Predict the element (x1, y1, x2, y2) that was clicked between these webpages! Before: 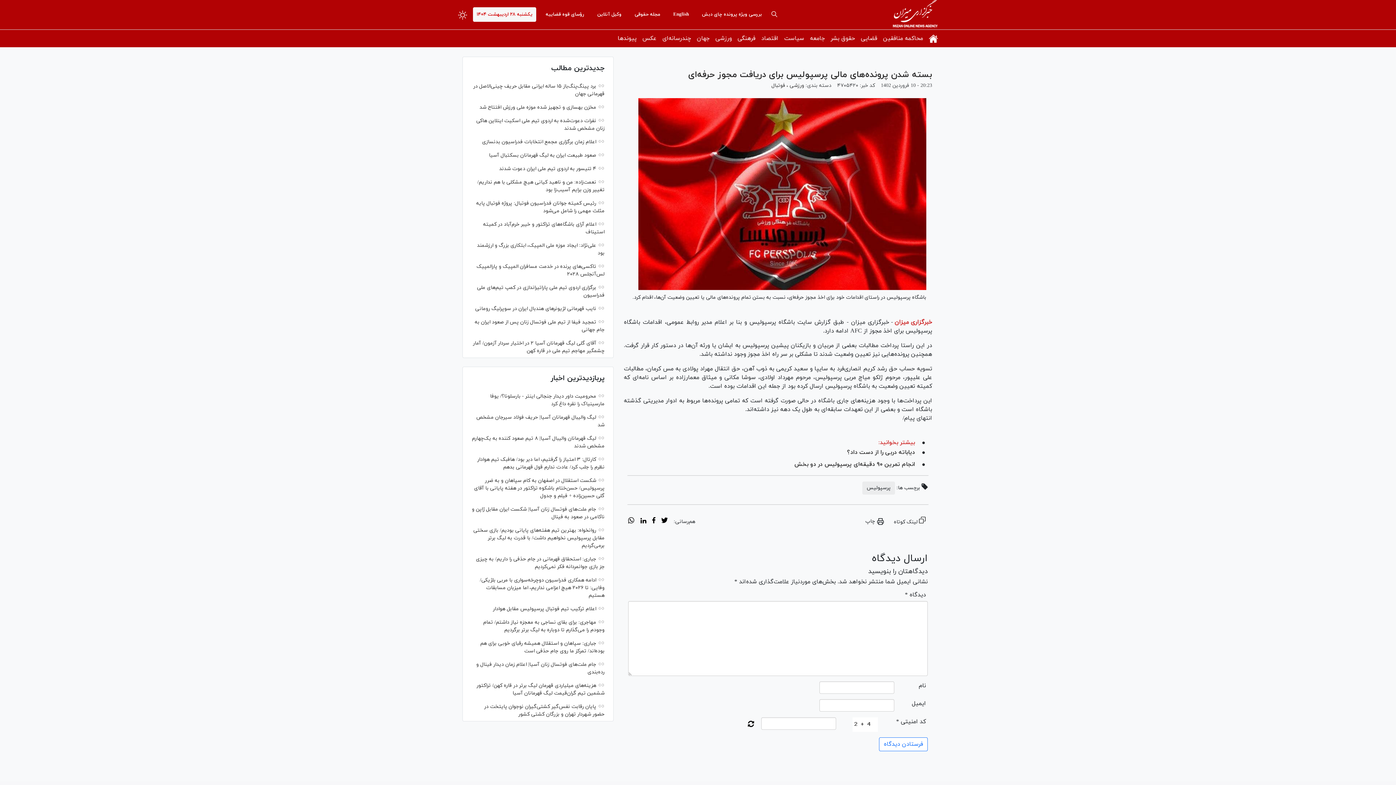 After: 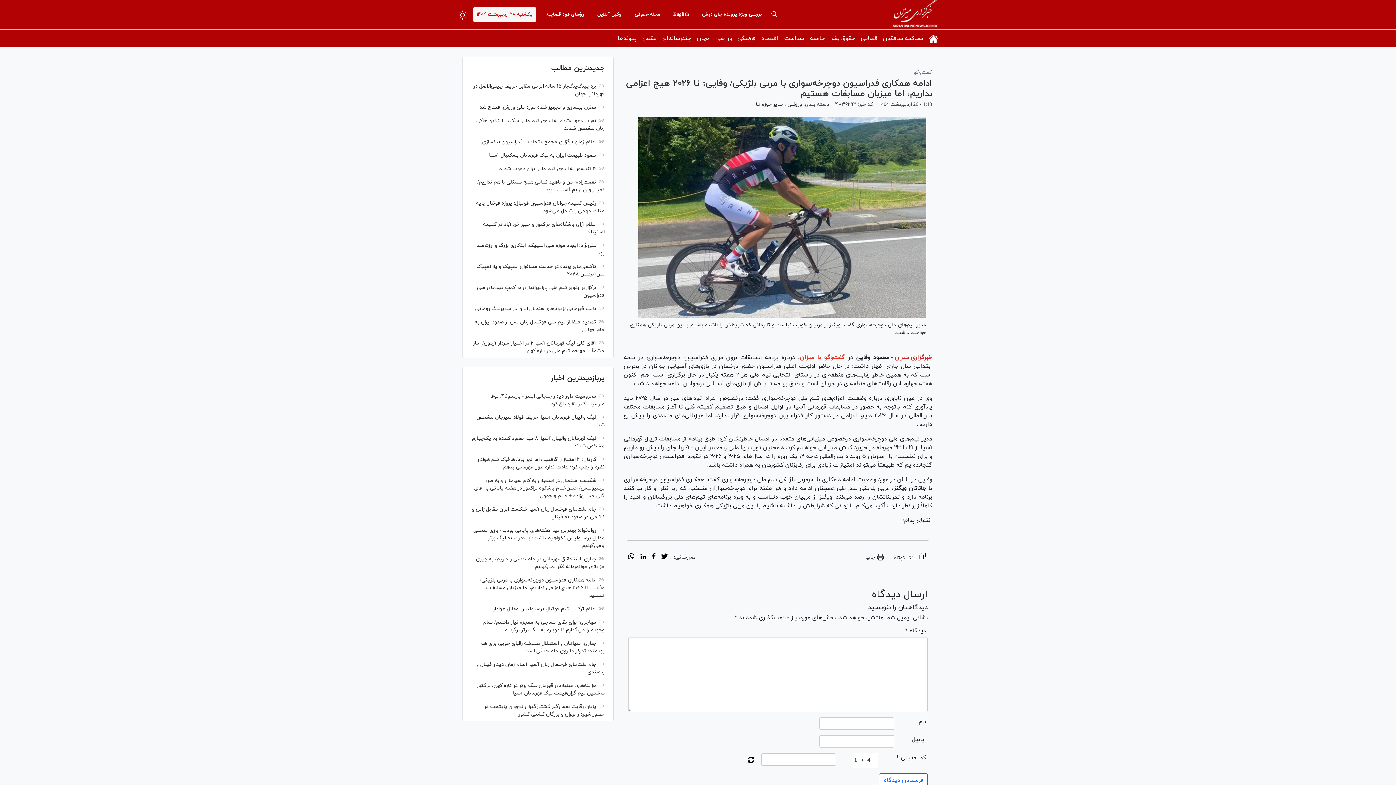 Action: bbox: (480, 577, 604, 599) label: ادامه همکاری فدراسیون دوچرخه‌سواری با مربی بلژیکی/ وفایی: تا ۲۰۲۶ هیچ اعزامی نداریم، اما میزبان مسابقات هستیم